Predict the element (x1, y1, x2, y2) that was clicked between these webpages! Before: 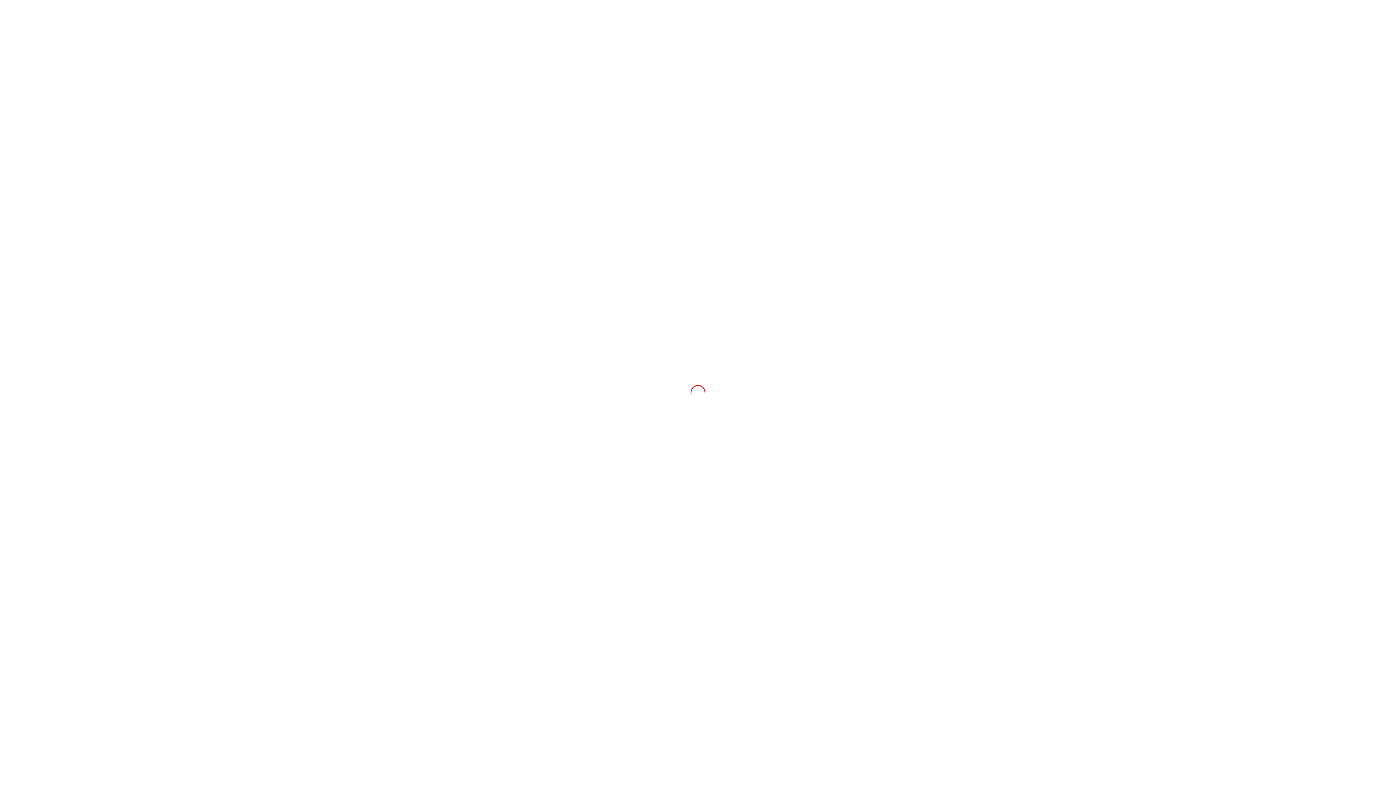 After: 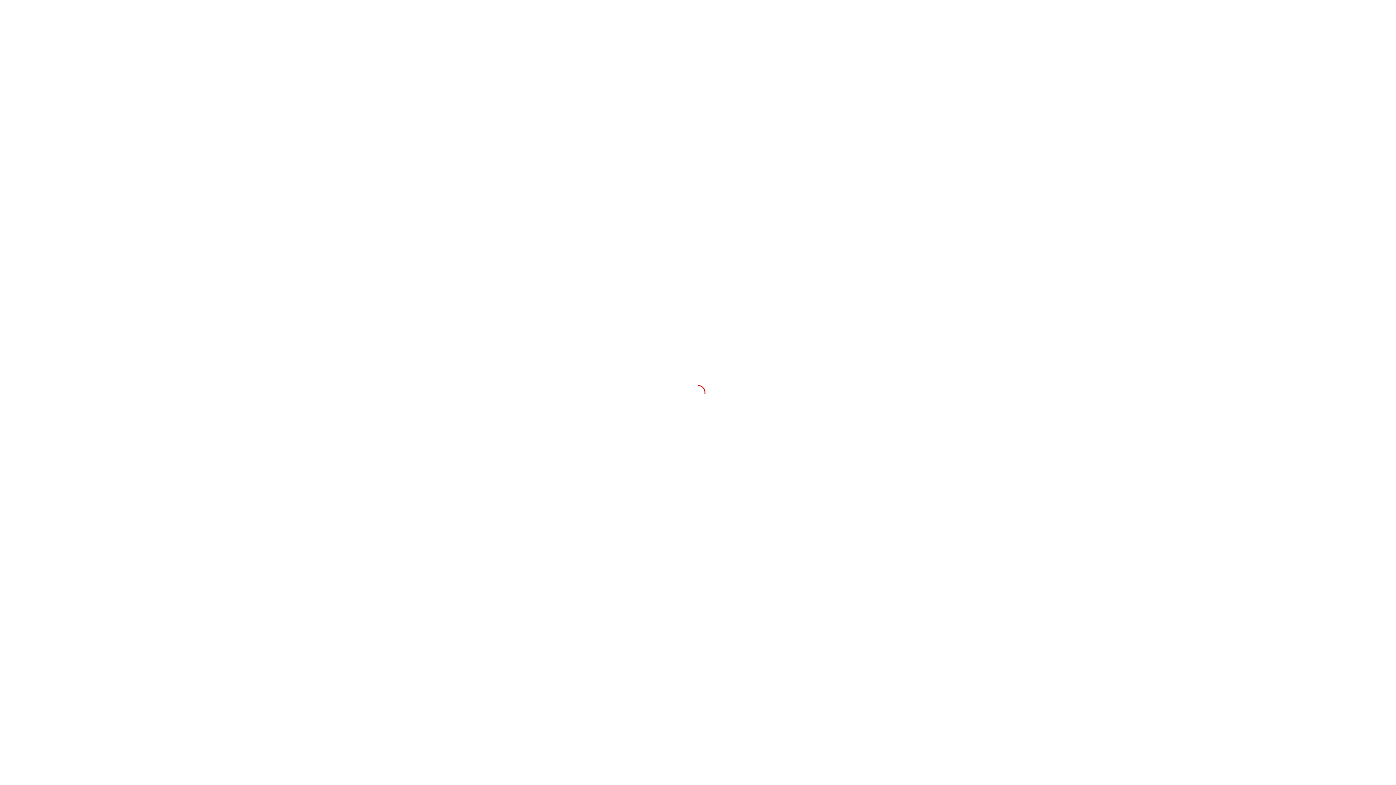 Action: label: Startseite bbox: (633, 144, 666, 152)